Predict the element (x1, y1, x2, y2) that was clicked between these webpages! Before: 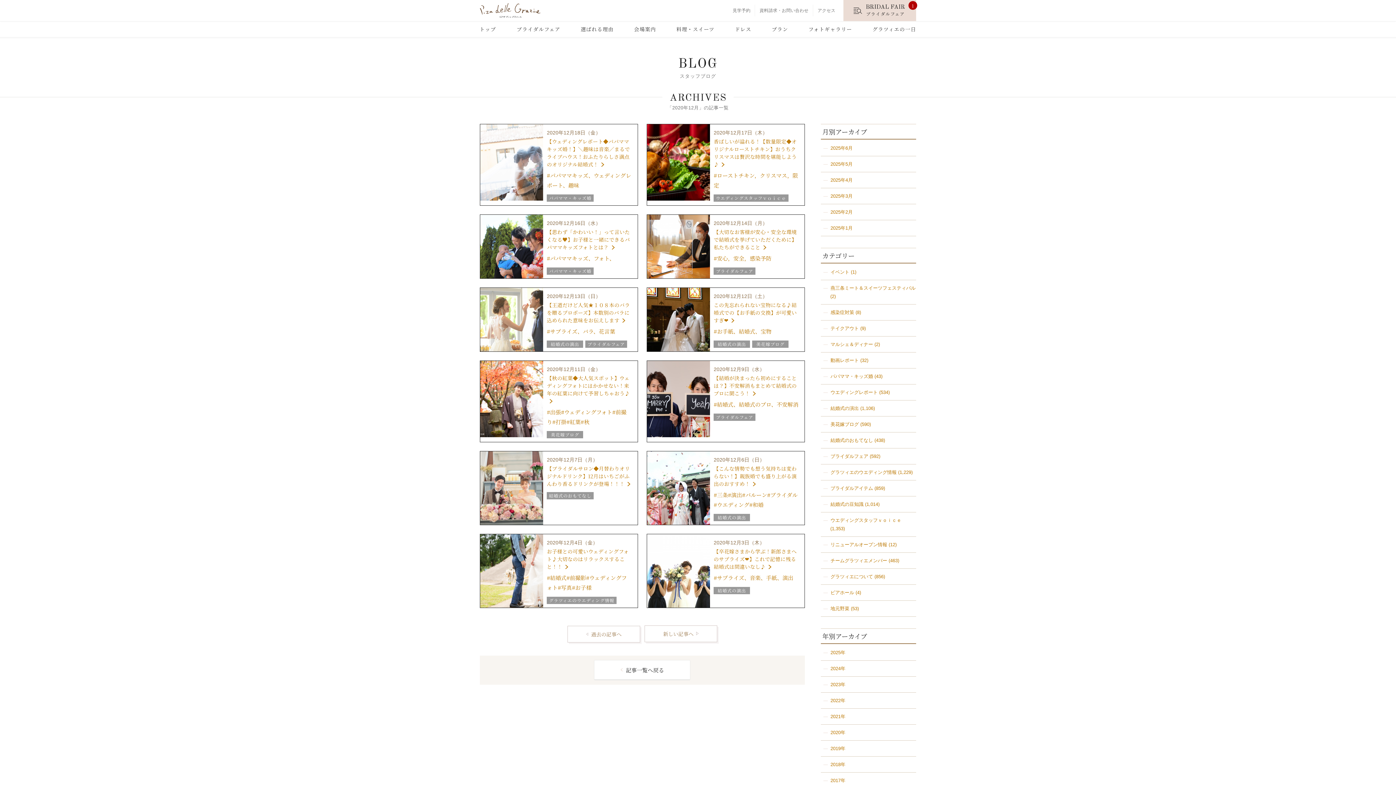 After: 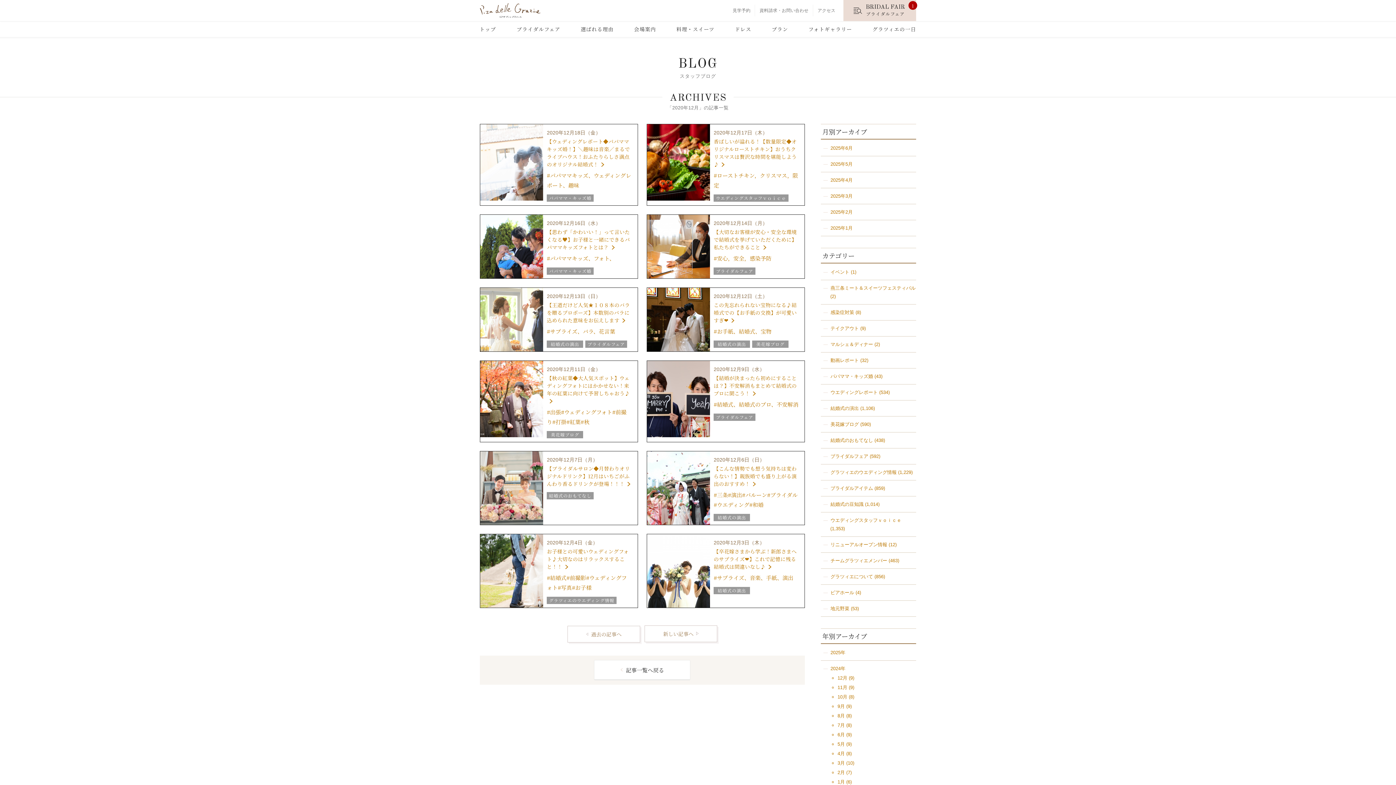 Action: bbox: (823, 664, 909, 673) label: 2024年